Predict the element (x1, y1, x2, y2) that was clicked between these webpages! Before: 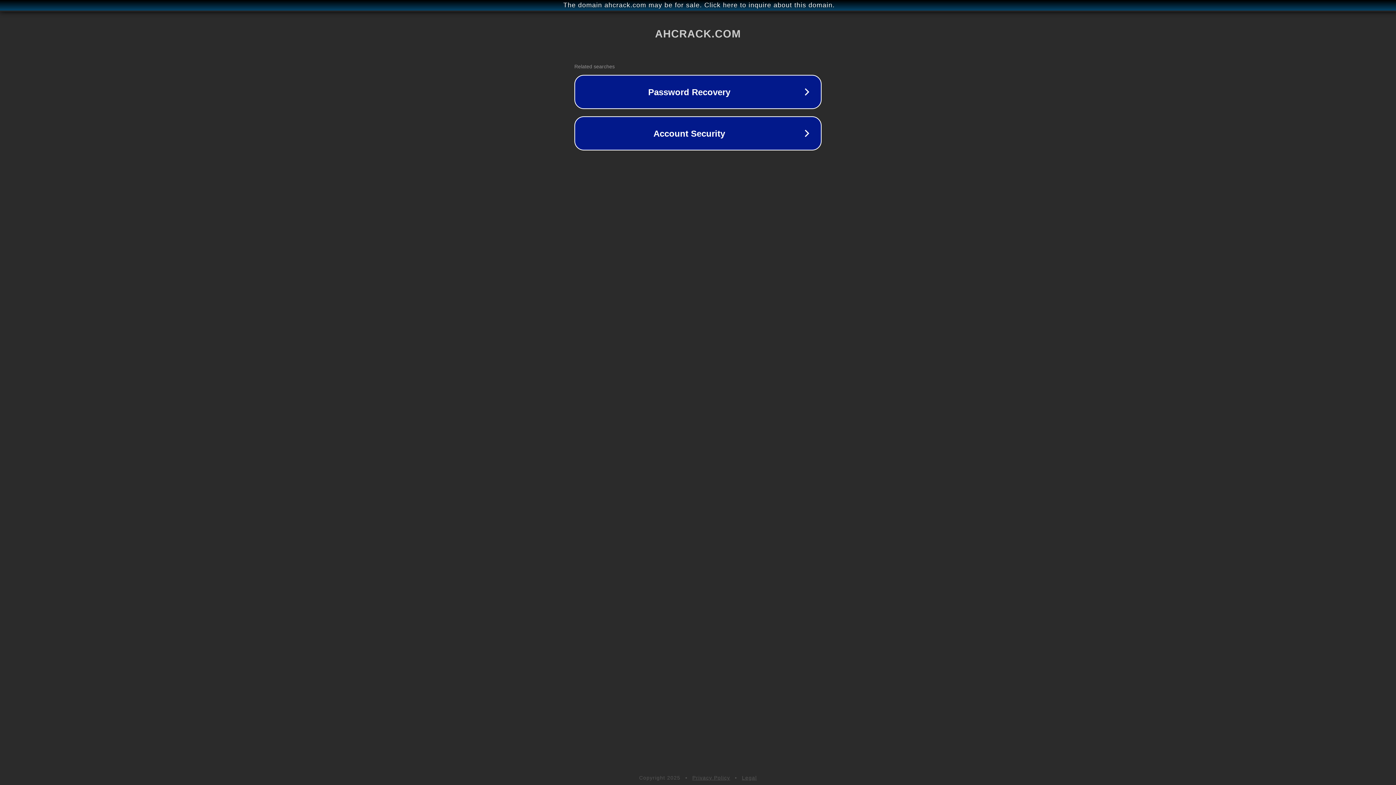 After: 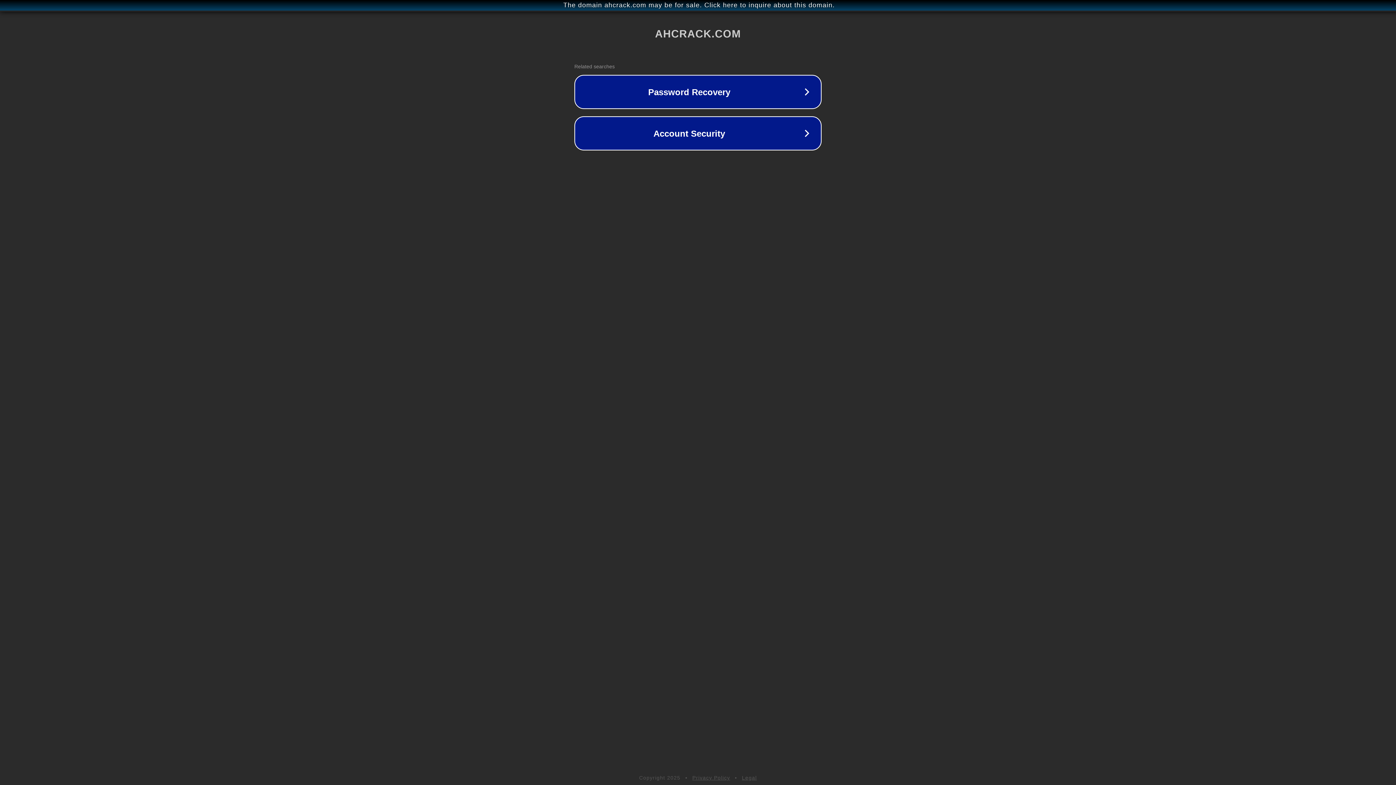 Action: bbox: (742, 775, 757, 781) label: Legal